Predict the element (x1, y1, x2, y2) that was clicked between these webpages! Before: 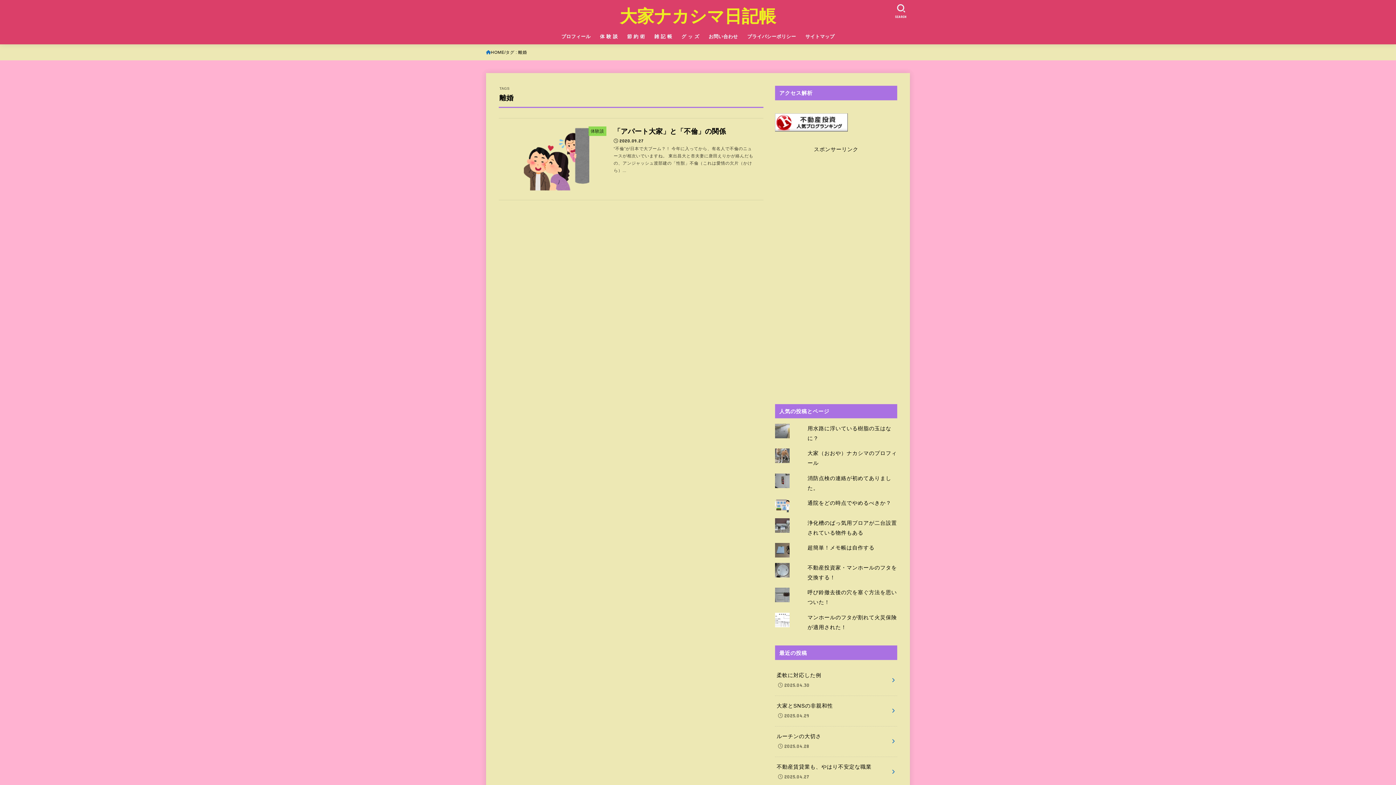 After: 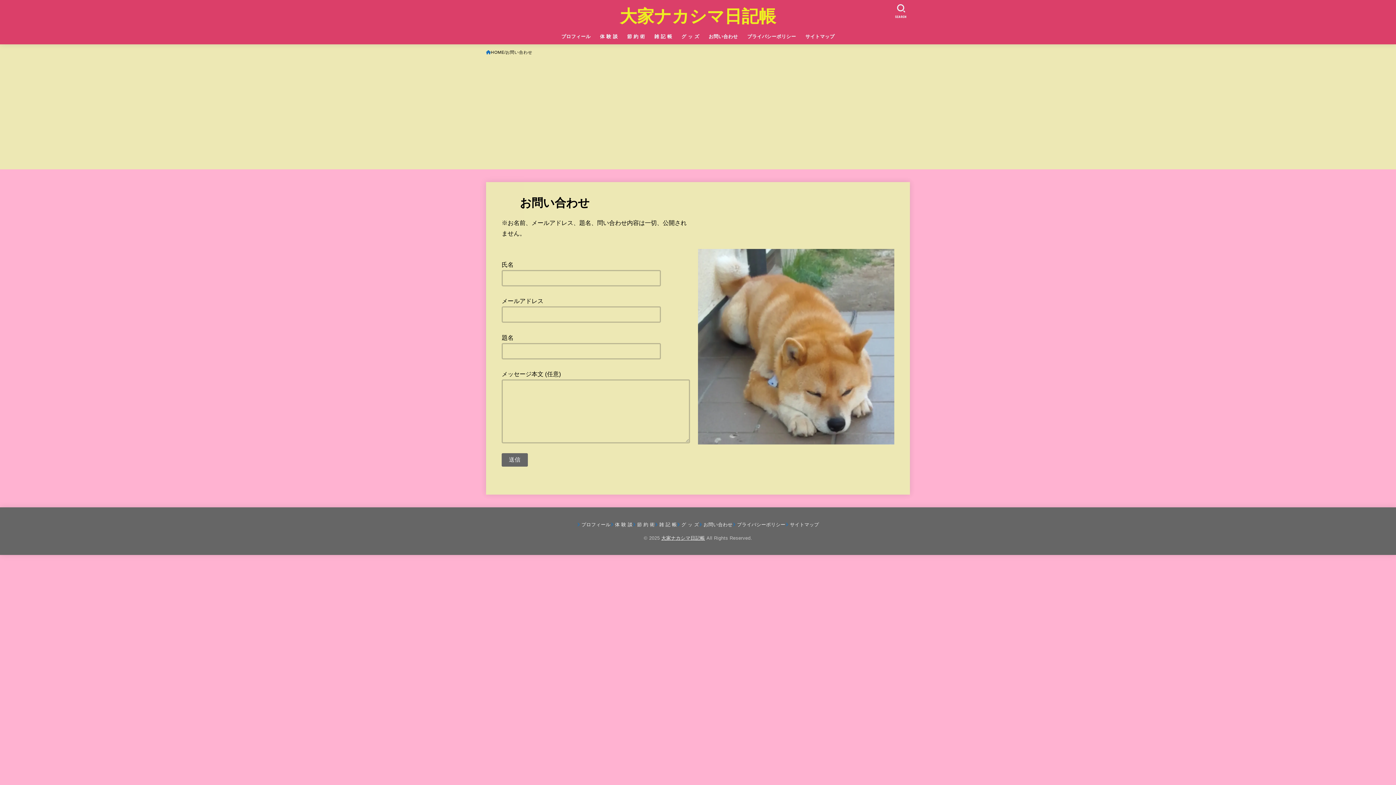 Action: bbox: (704, 29, 742, 44) label: お問い合わせ